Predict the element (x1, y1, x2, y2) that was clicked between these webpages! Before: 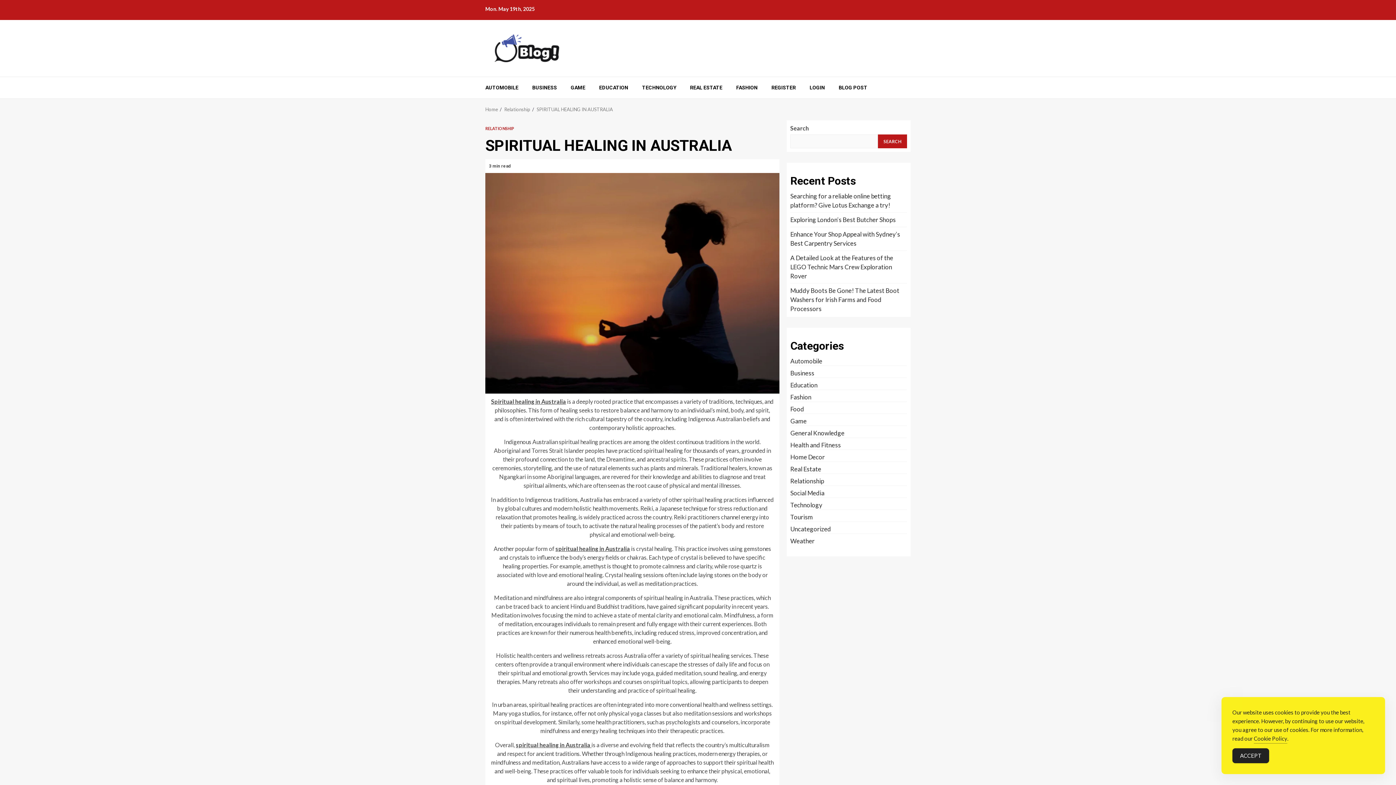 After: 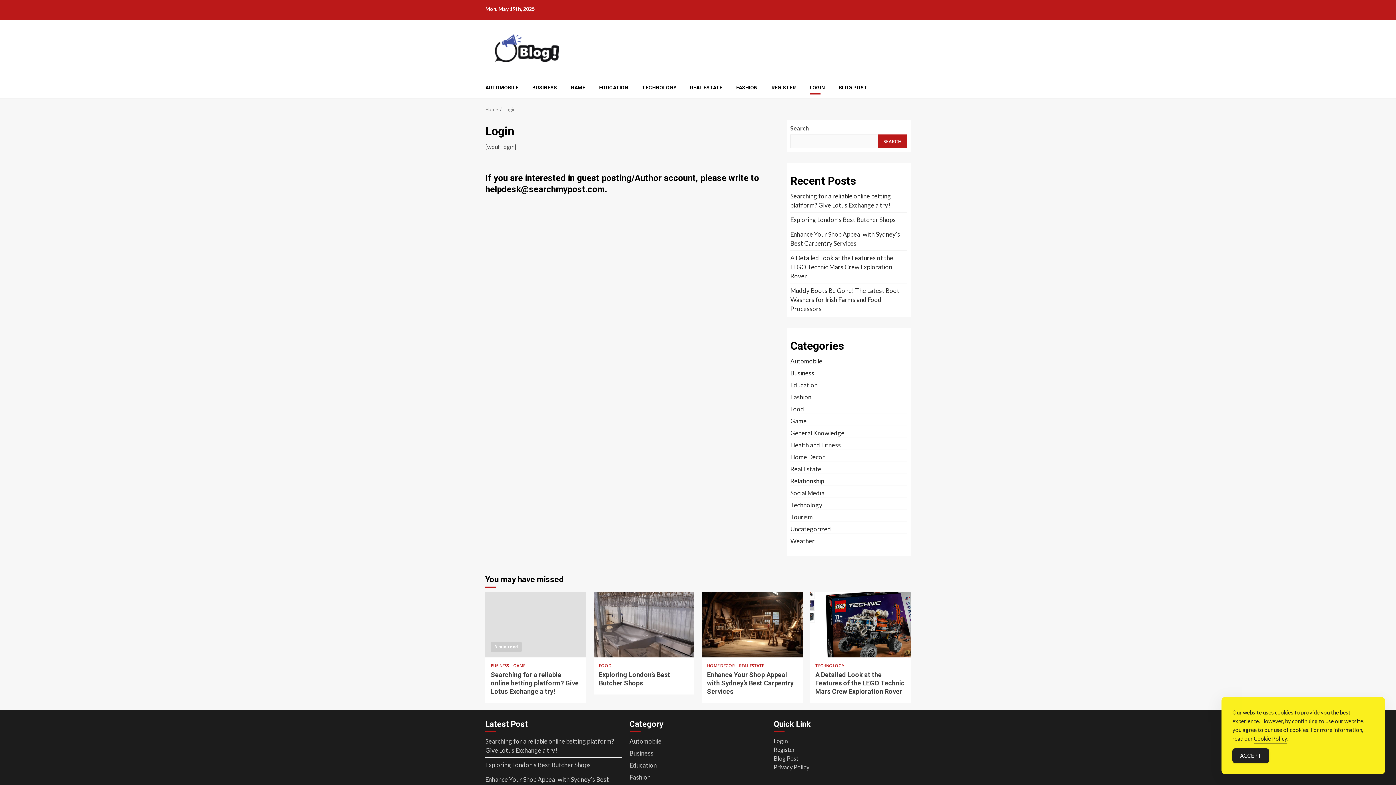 Action: bbox: (809, 84, 825, 91) label: LOGIN